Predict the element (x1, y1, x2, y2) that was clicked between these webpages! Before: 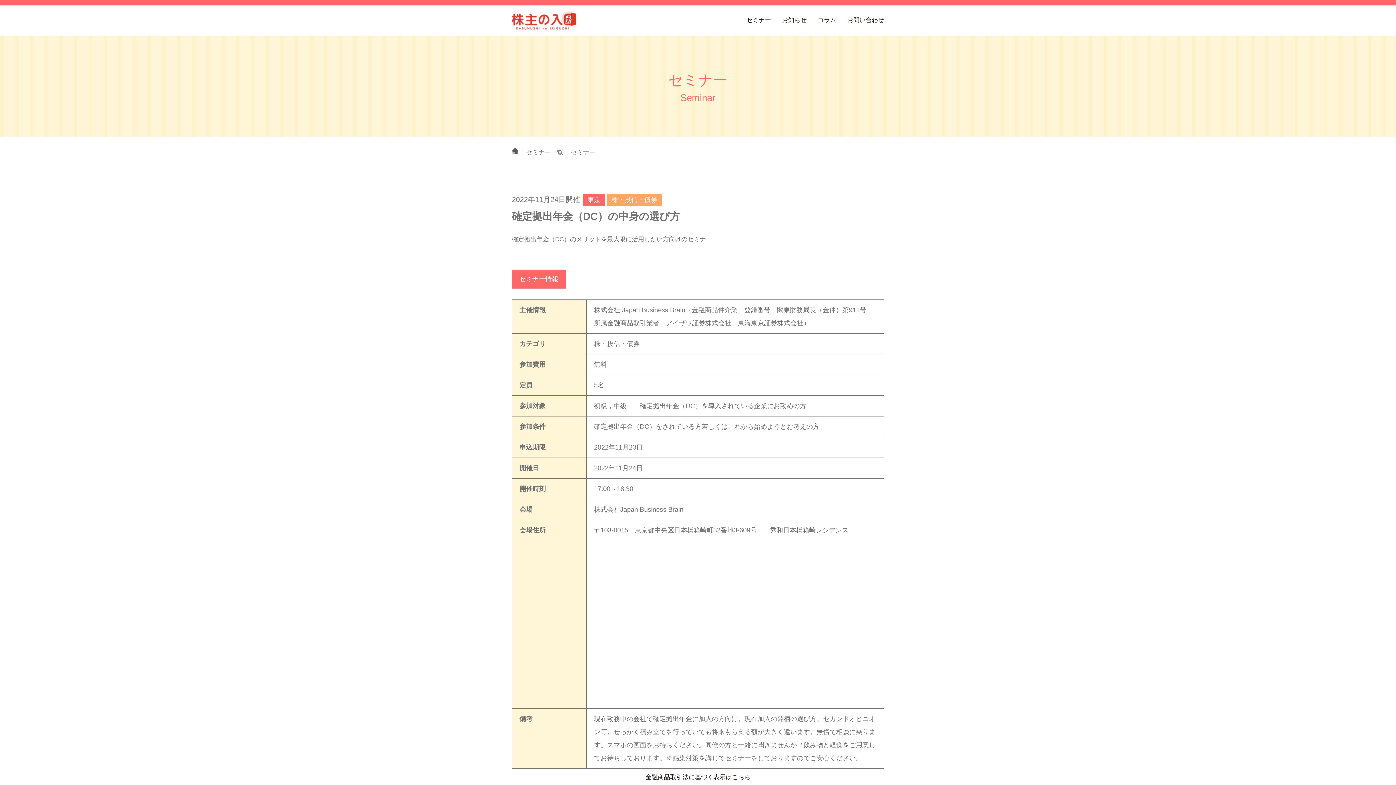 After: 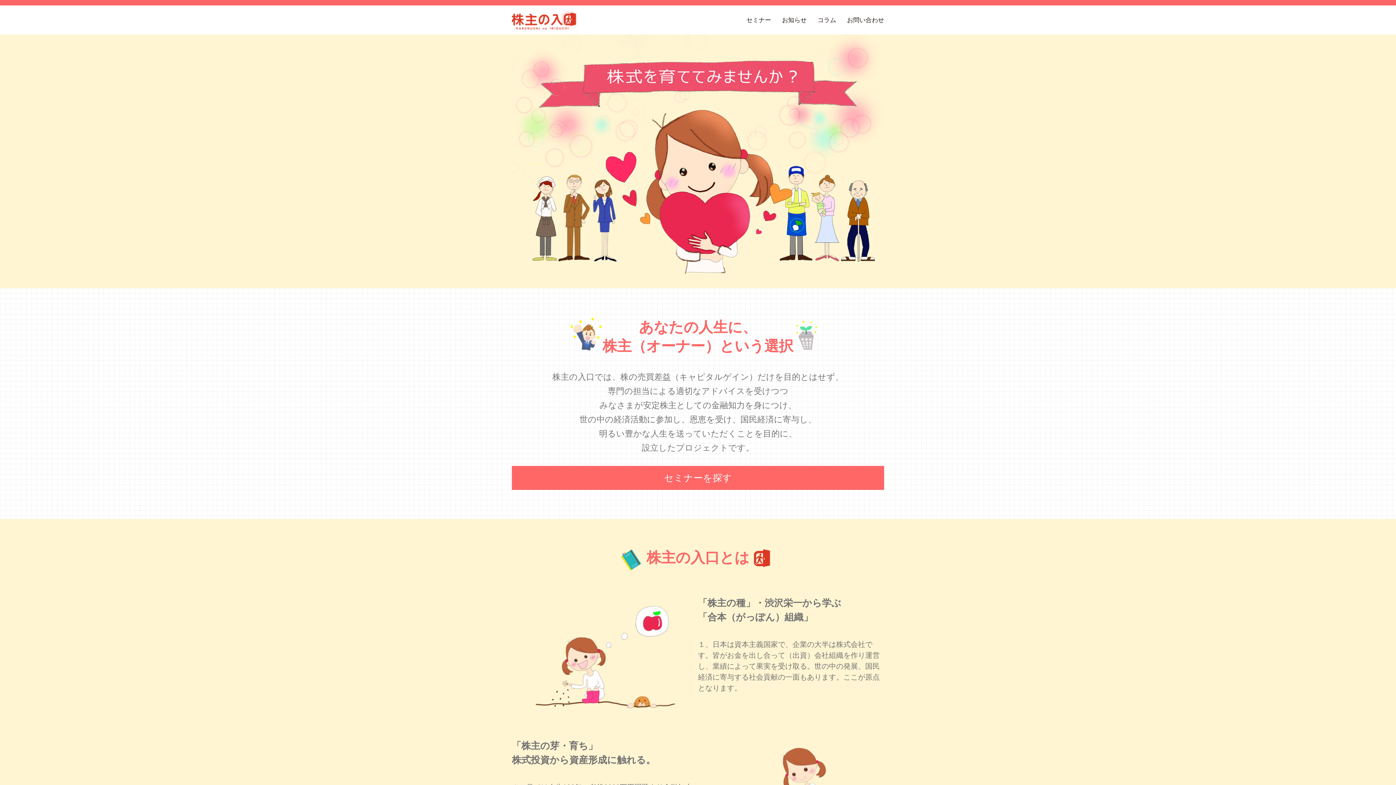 Action: bbox: (512, 24, 578, 30)